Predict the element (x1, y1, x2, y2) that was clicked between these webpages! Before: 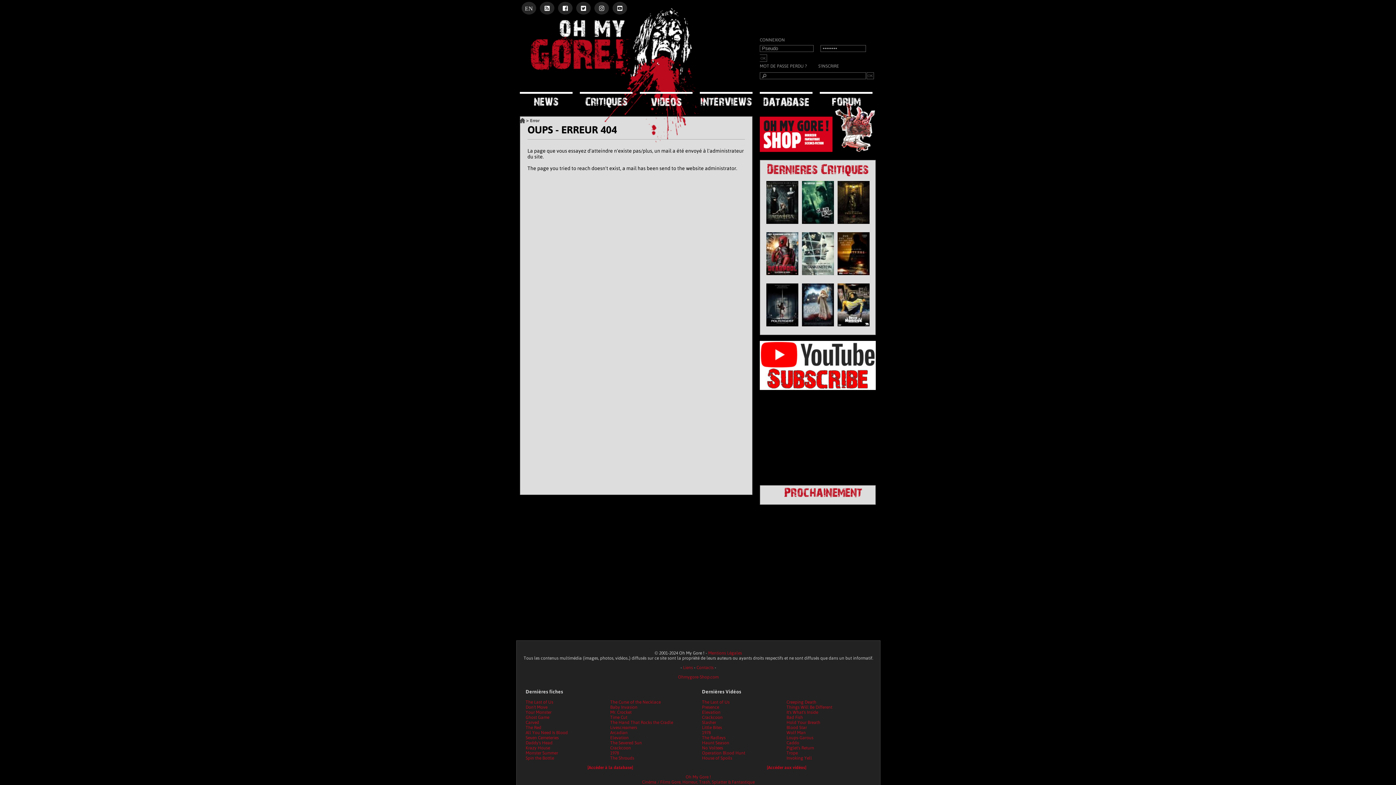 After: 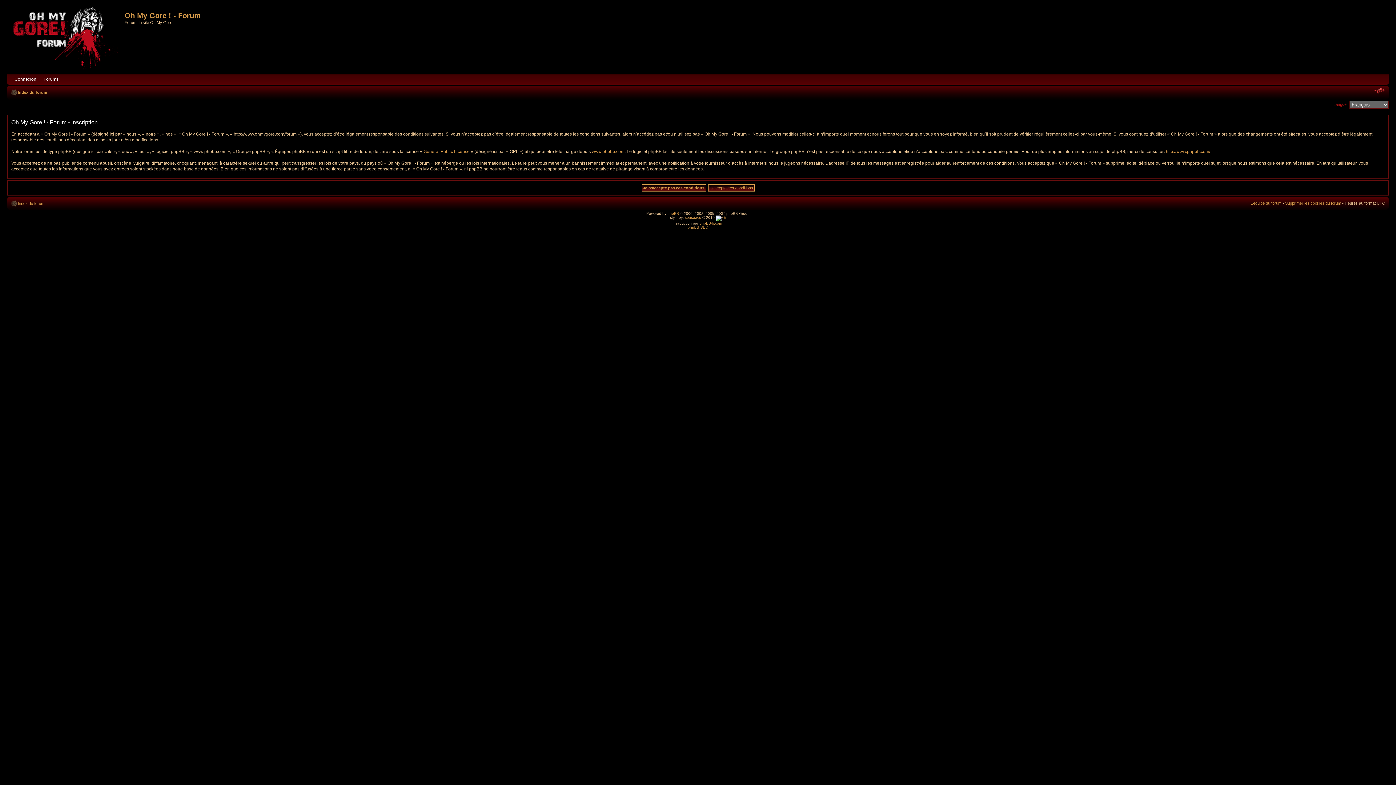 Action: bbox: (818, 63, 839, 68) label: S'INSCRIRE